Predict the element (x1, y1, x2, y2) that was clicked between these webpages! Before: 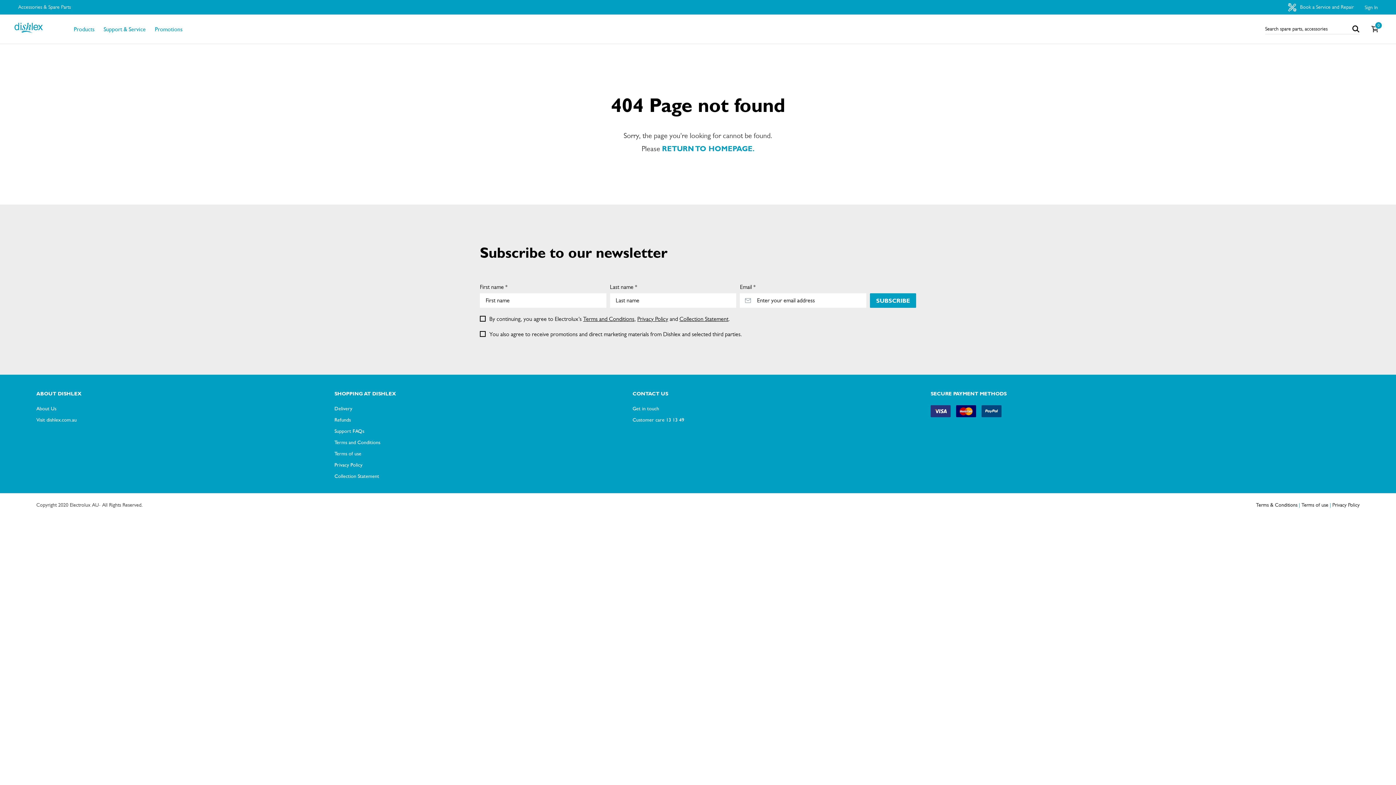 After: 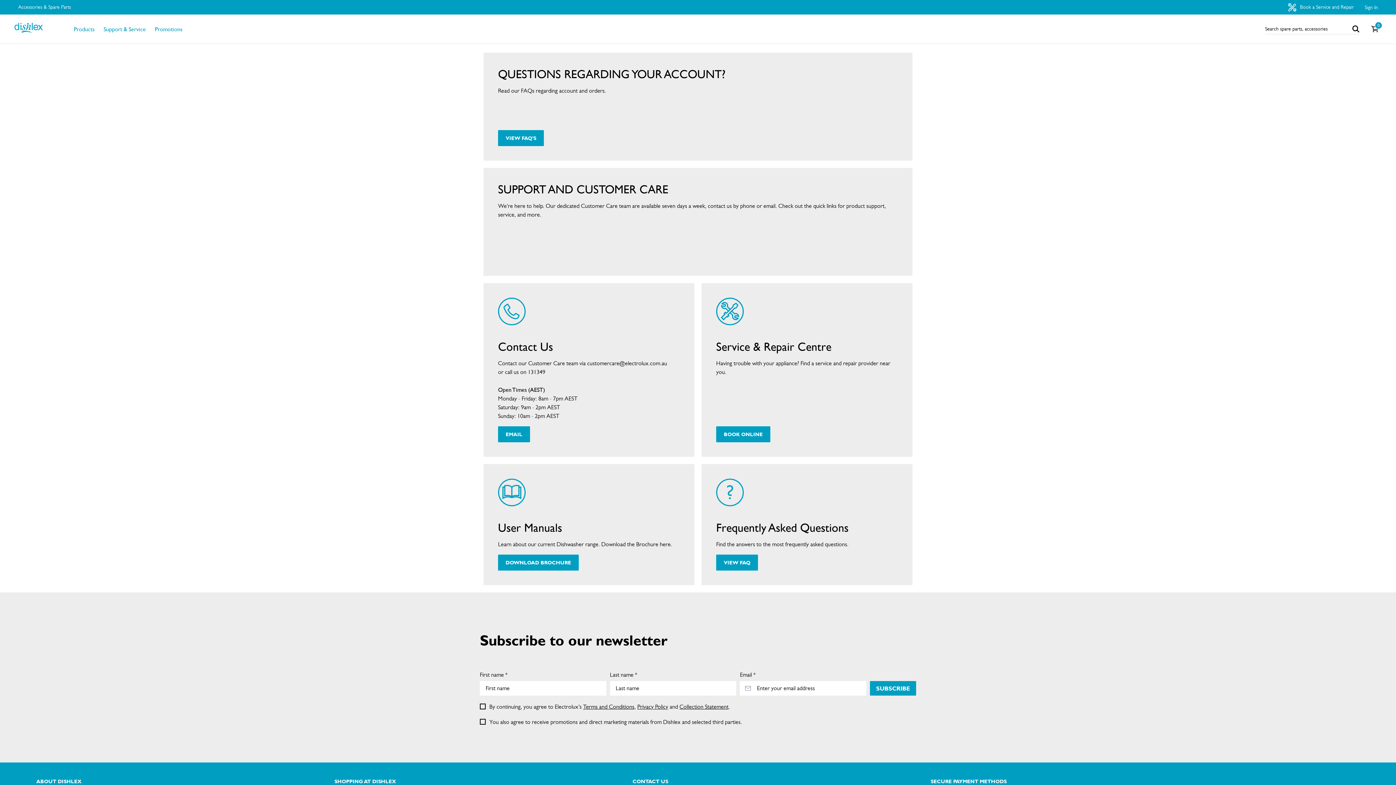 Action: bbox: (103, 26, 145, 32) label: Support & Service